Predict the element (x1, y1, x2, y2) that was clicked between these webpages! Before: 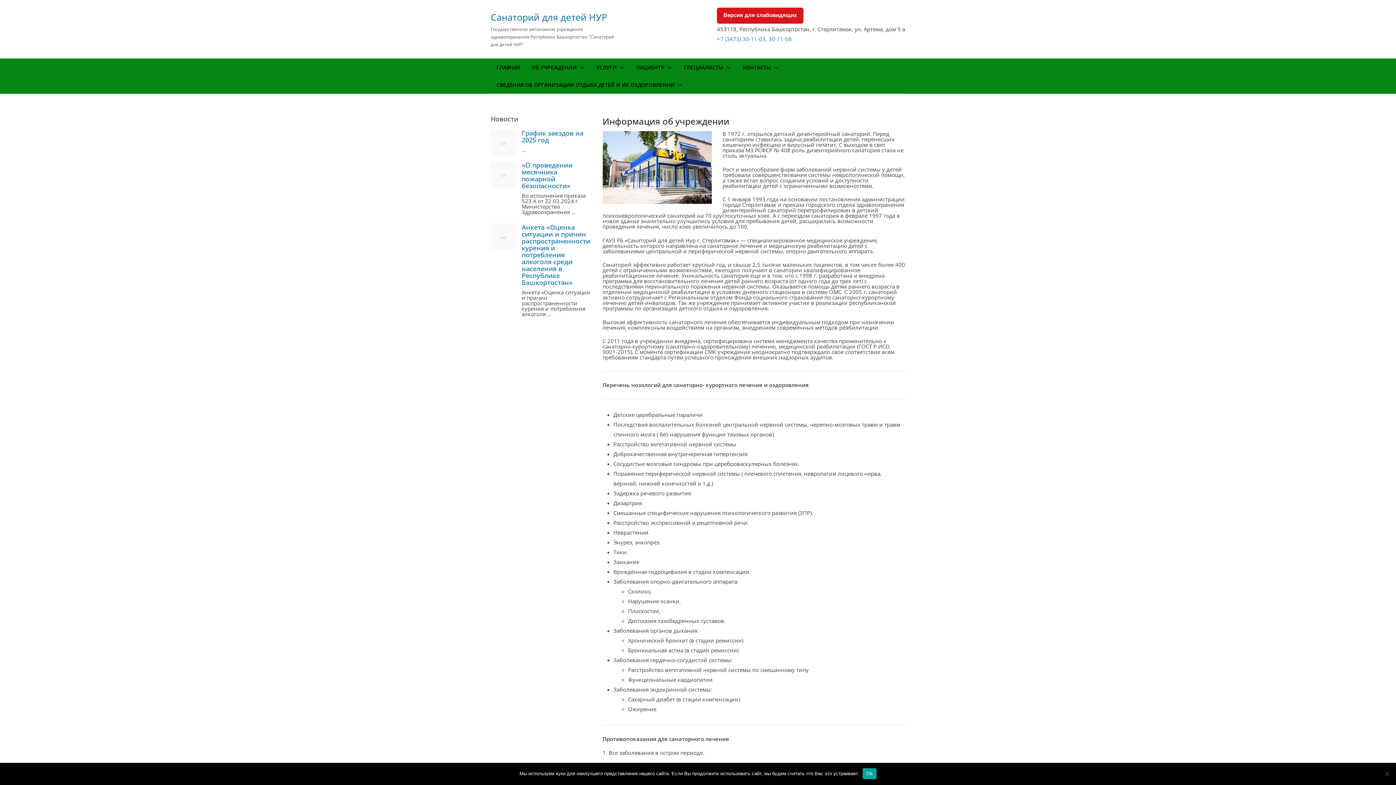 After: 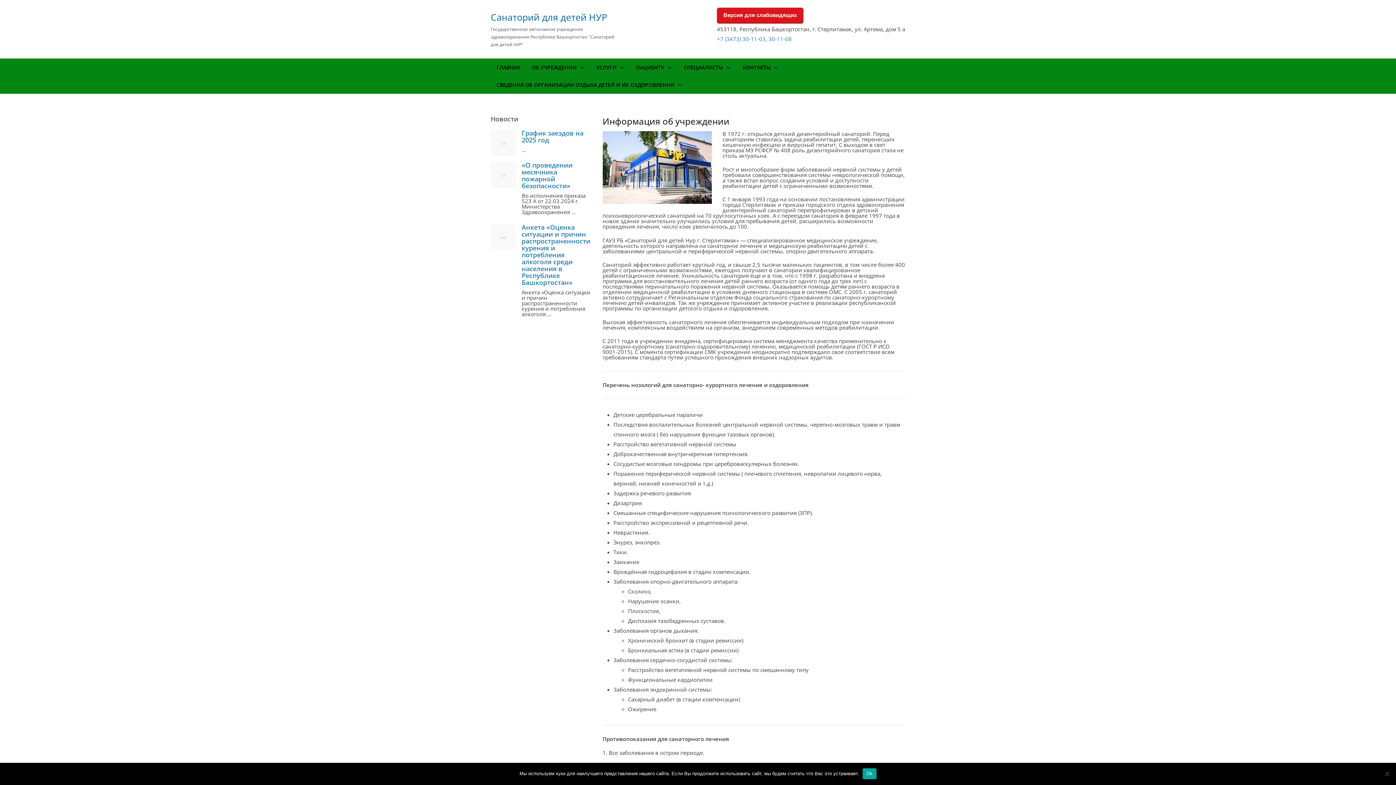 Action: bbox: (723, 62, 731, 72)